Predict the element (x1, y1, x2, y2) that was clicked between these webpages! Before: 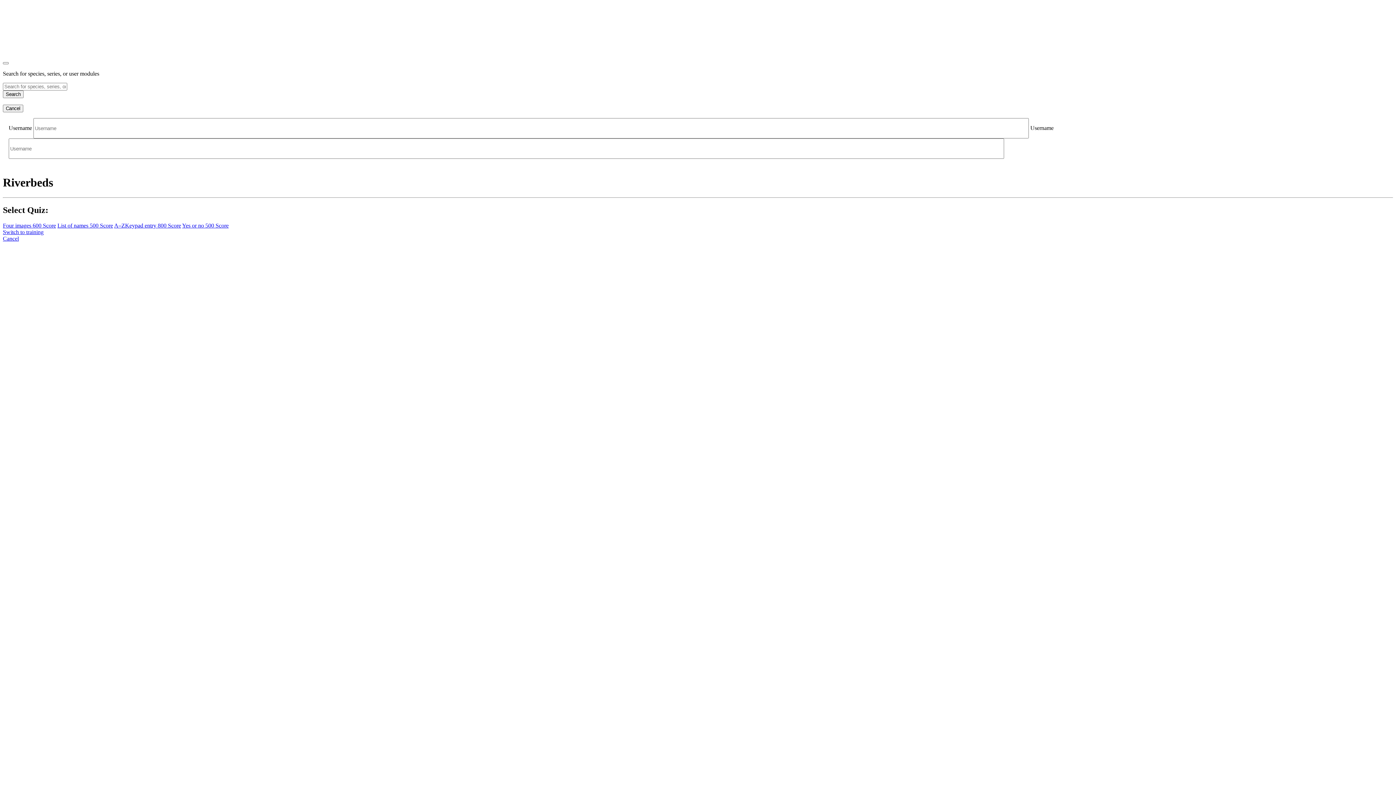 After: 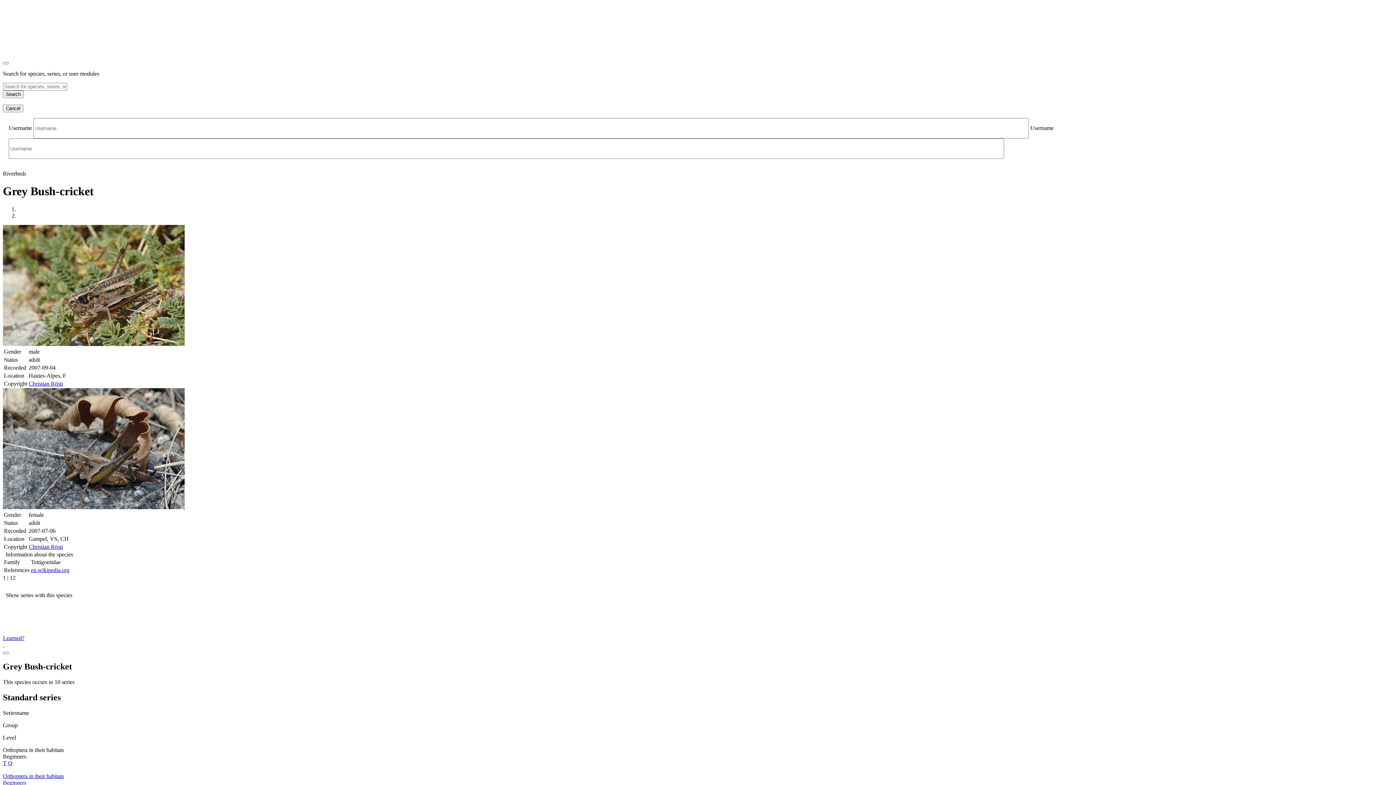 Action: label: Switch to training bbox: (2, 228, 43, 235)